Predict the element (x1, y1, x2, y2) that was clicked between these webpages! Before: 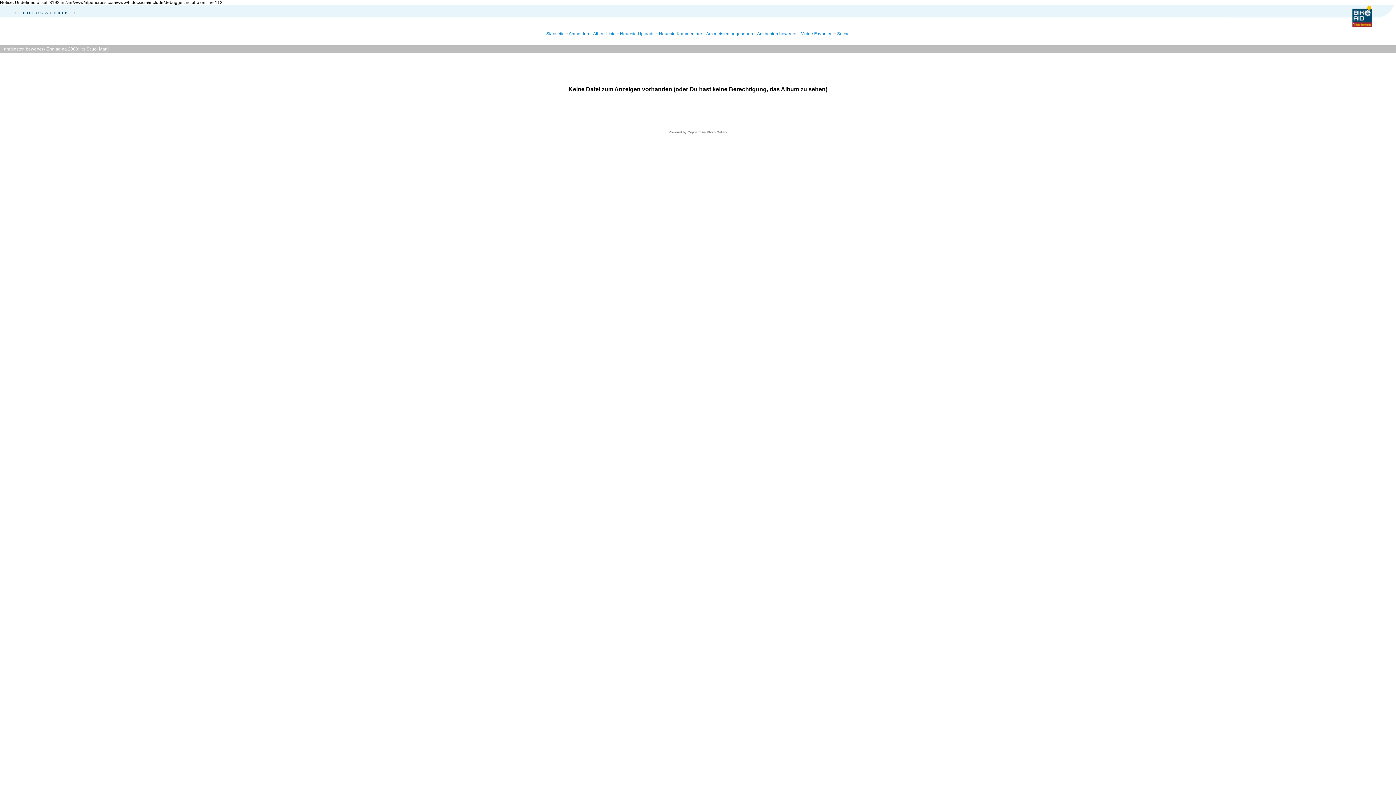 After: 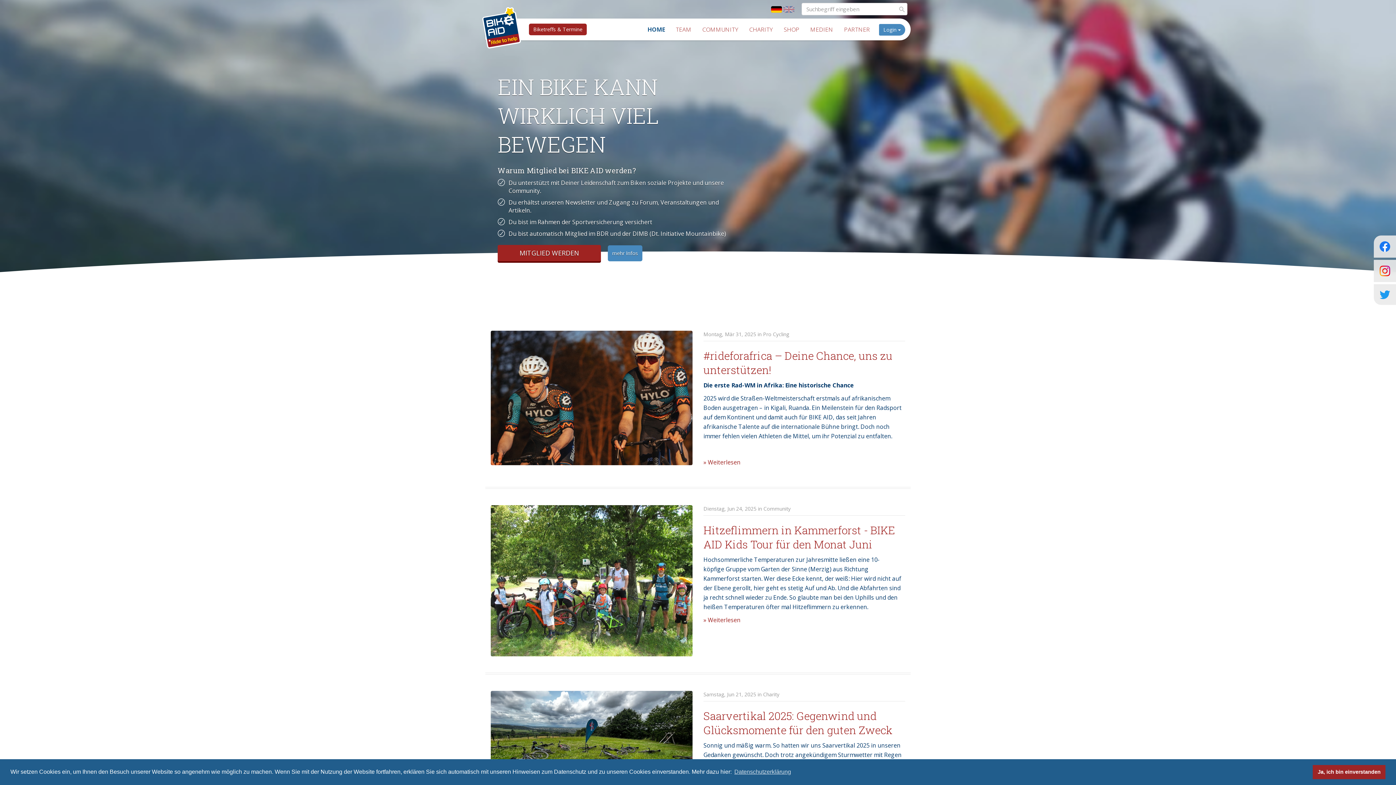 Action: bbox: (546, 31, 564, 36) label: Startseite